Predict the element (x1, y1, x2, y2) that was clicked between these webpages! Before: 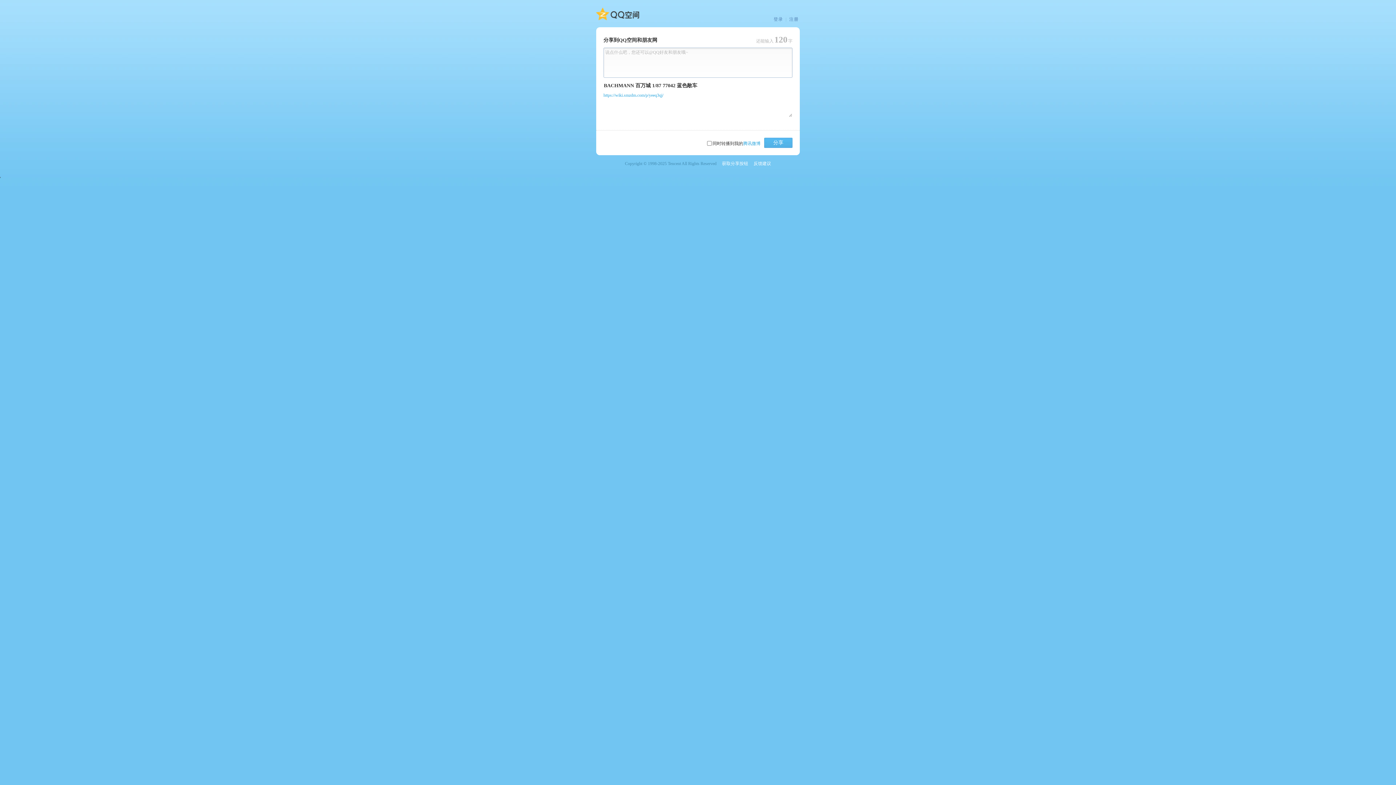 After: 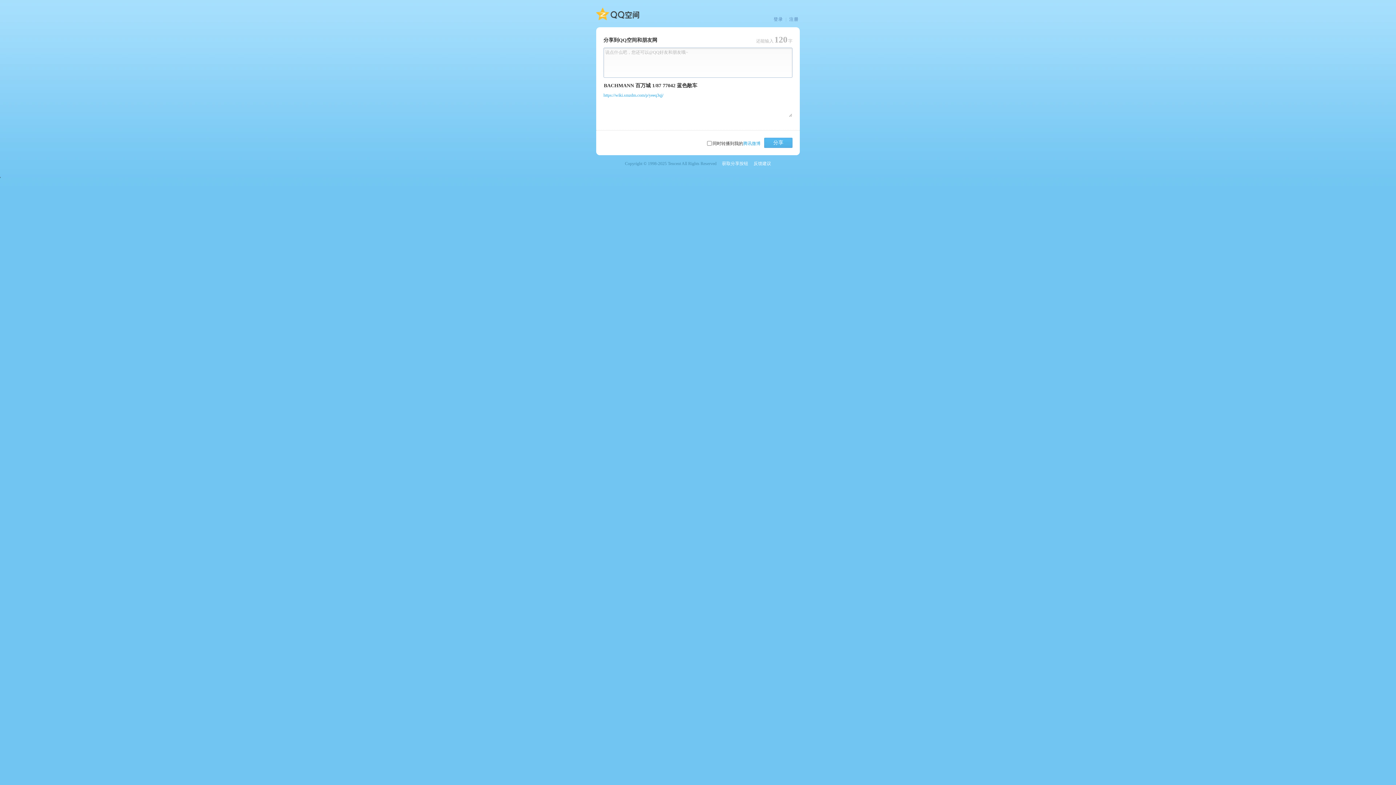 Action: bbox: (603, 92, 663, 97) label: https://wiki.smzdm.com/p/yeeq3qj/